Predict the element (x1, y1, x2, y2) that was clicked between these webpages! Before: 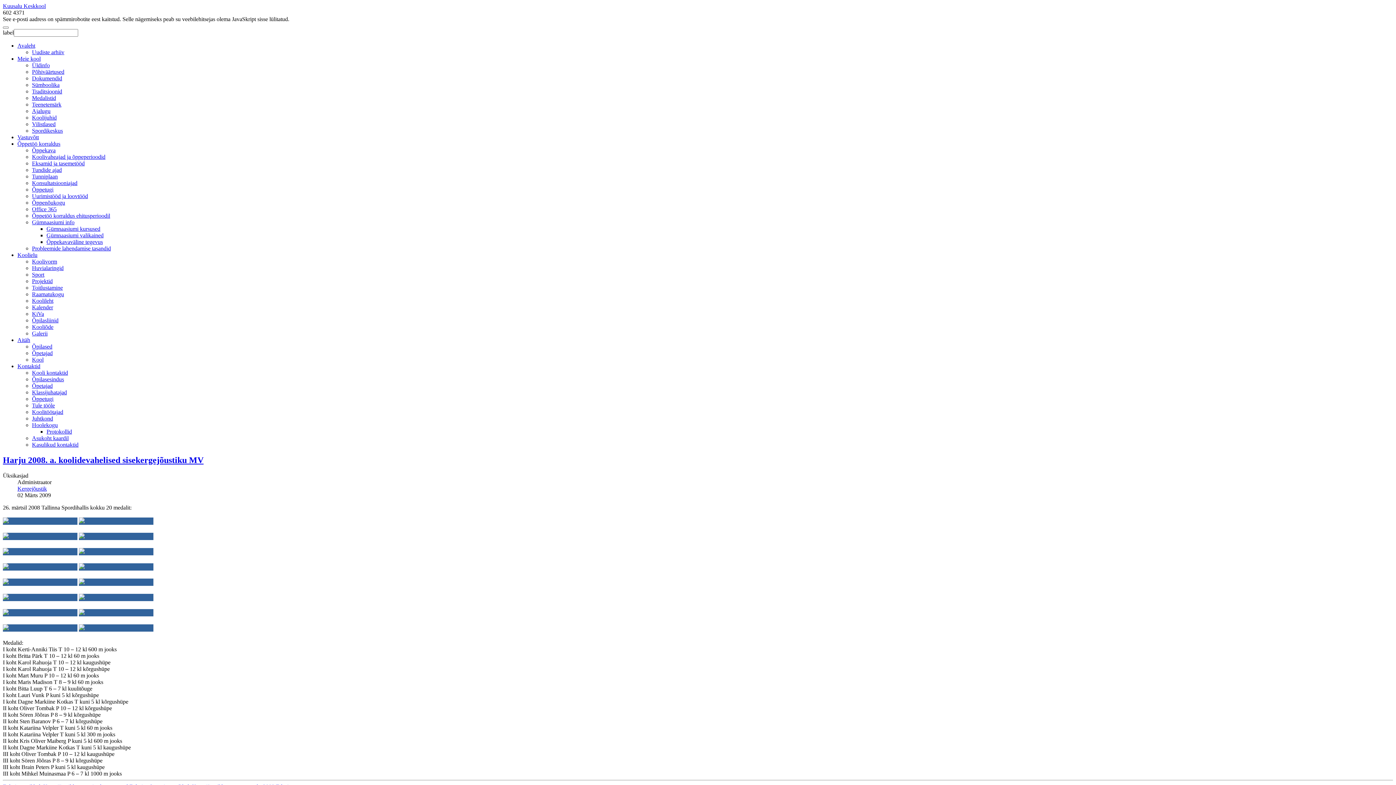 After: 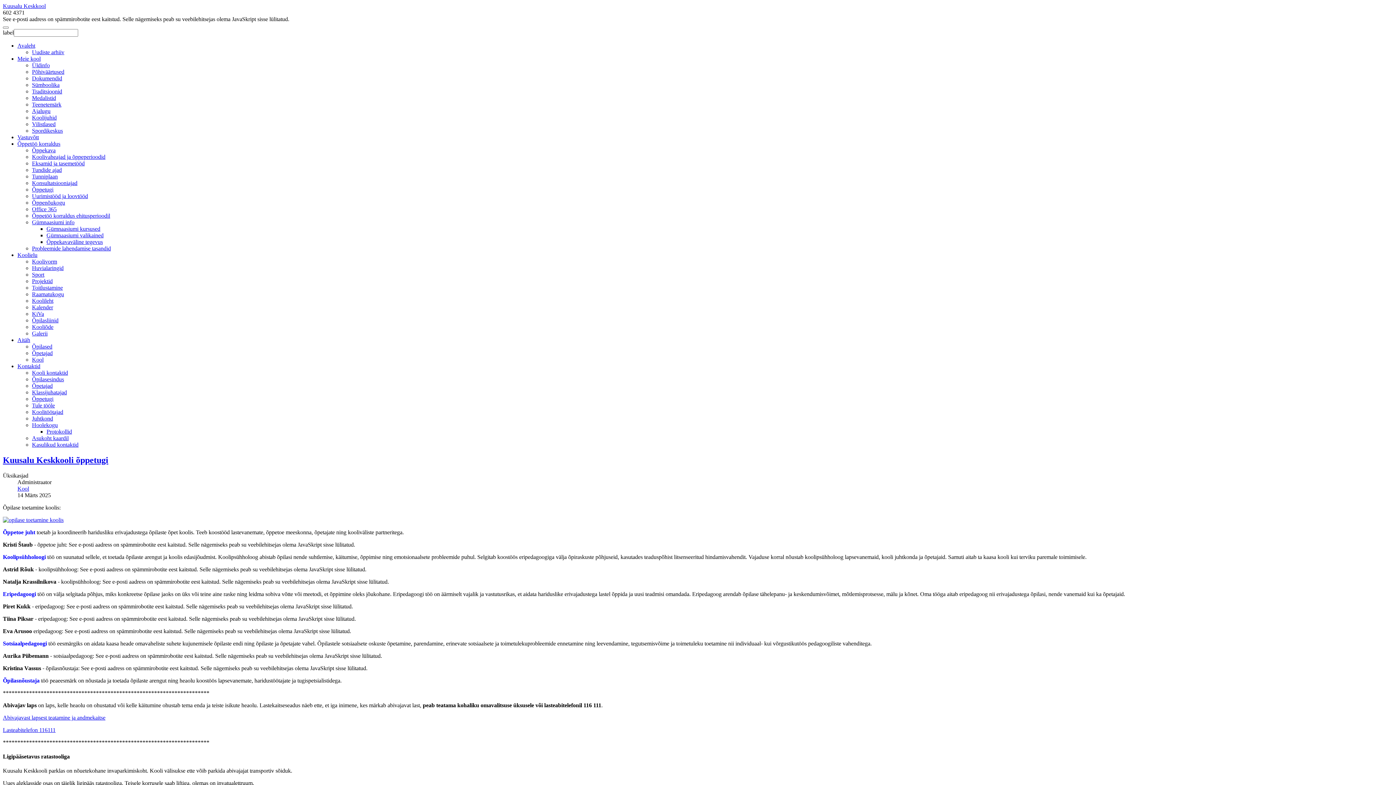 Action: label: Õppetugi bbox: (32, 186, 53, 192)